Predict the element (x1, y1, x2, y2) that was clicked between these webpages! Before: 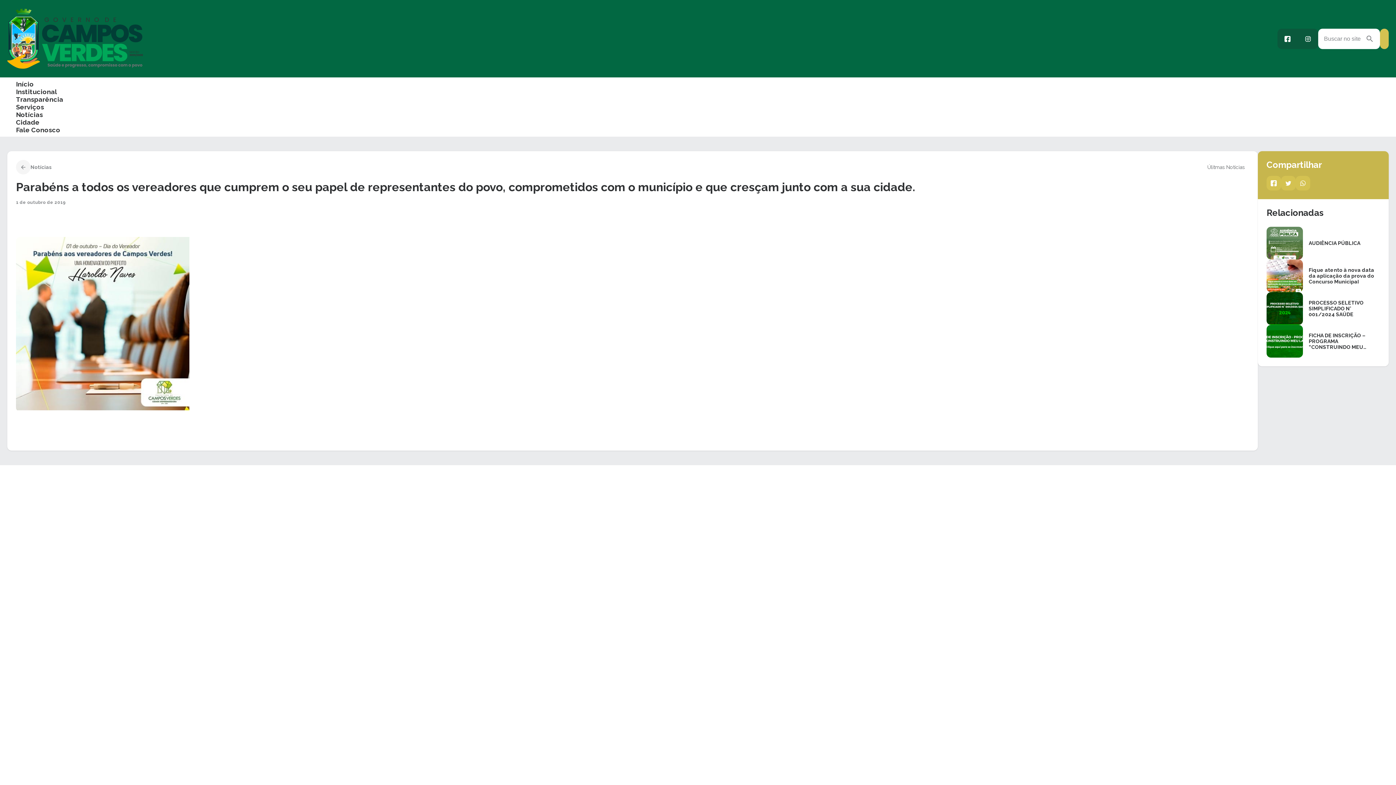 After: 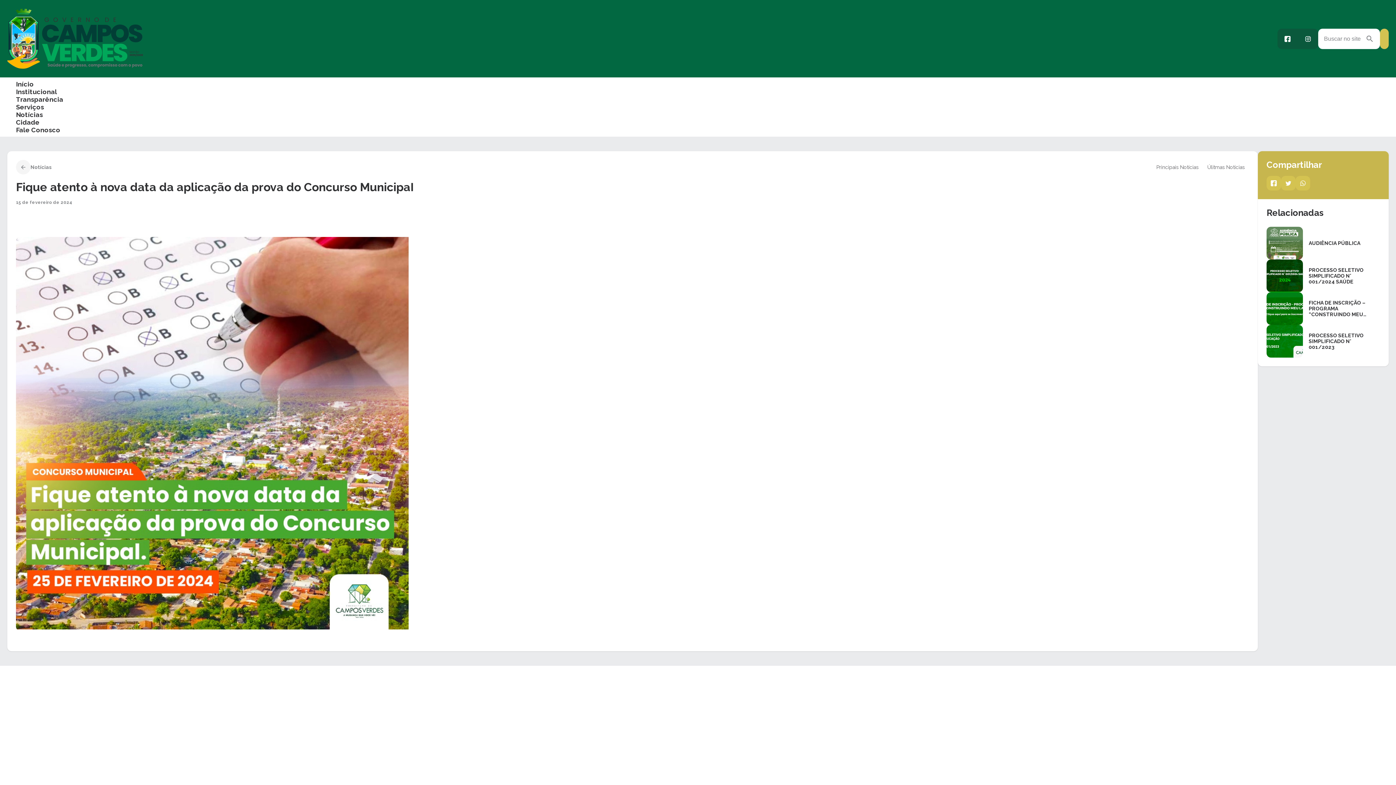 Action: bbox: (1266, 259, 1380, 292) label: Fique atento à nova data da aplicação da prova do Concurso MunicipaI